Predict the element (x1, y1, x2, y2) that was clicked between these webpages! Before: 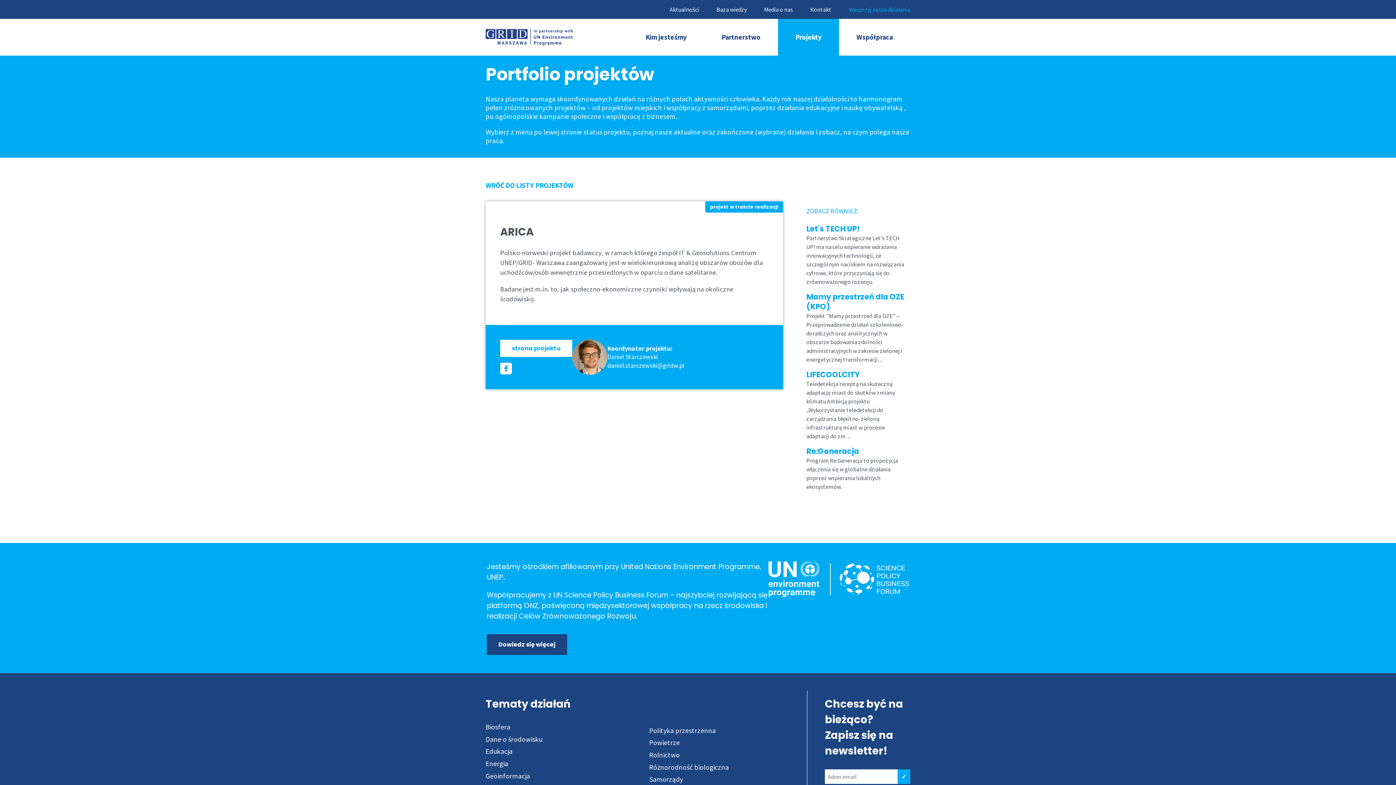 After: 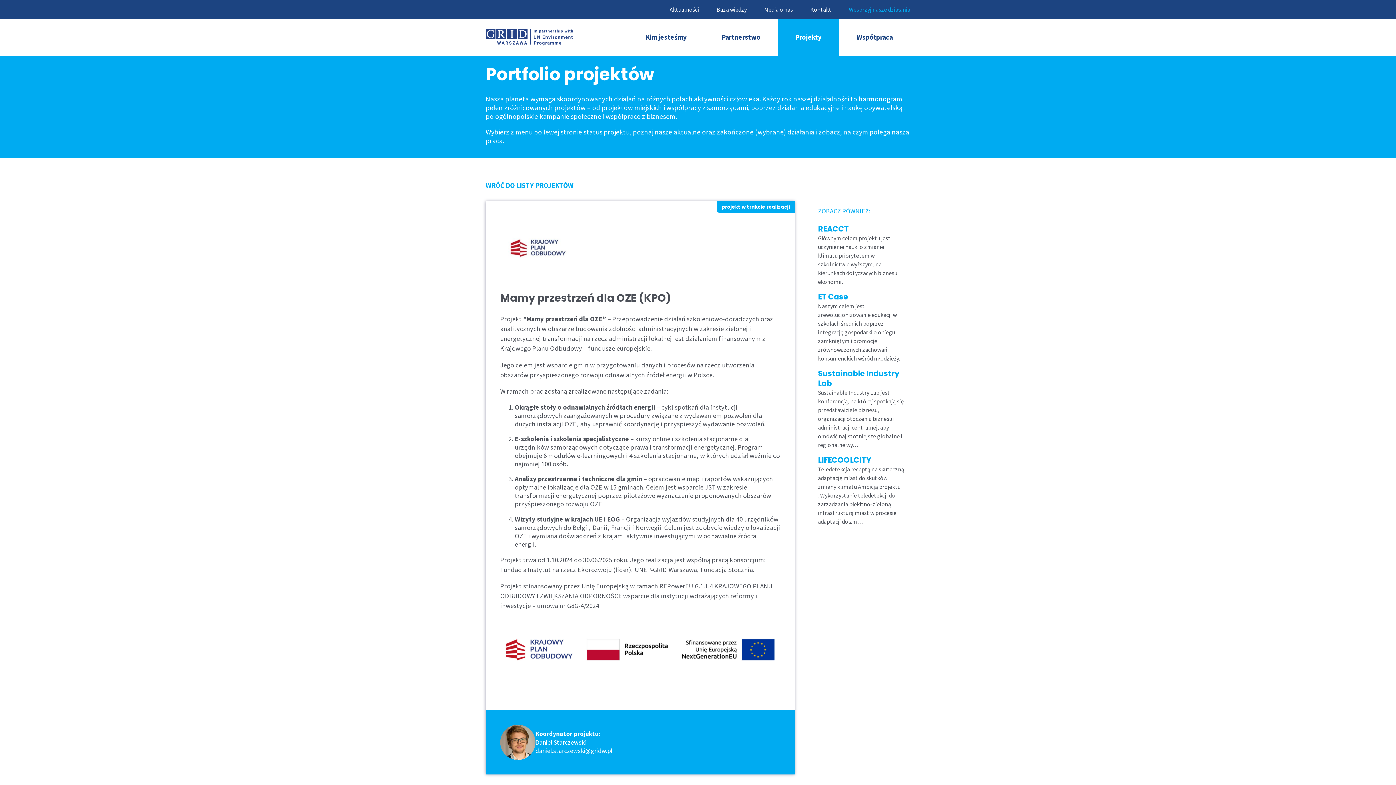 Action: bbox: (806, 291, 904, 311) label: Mamy przestrzeń dla OZE (KPO)